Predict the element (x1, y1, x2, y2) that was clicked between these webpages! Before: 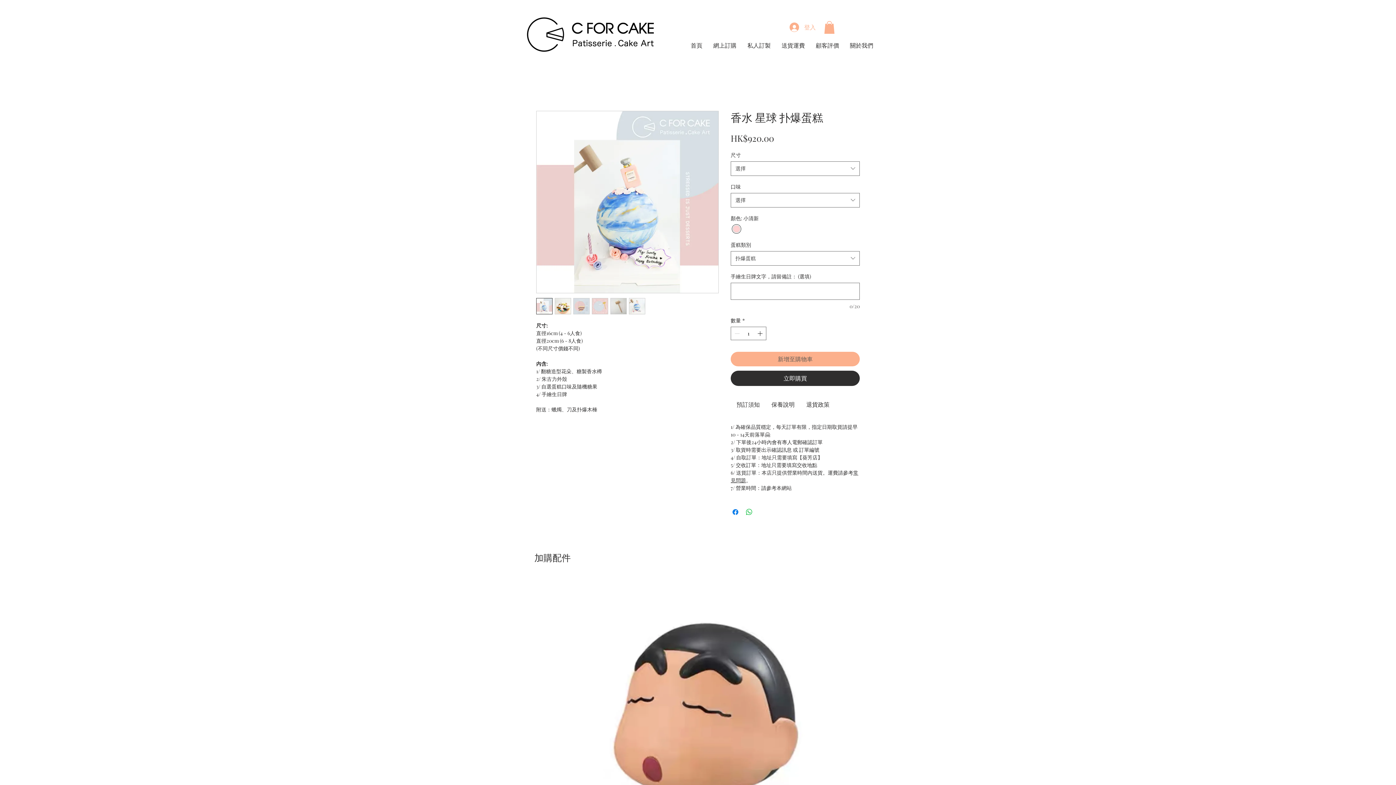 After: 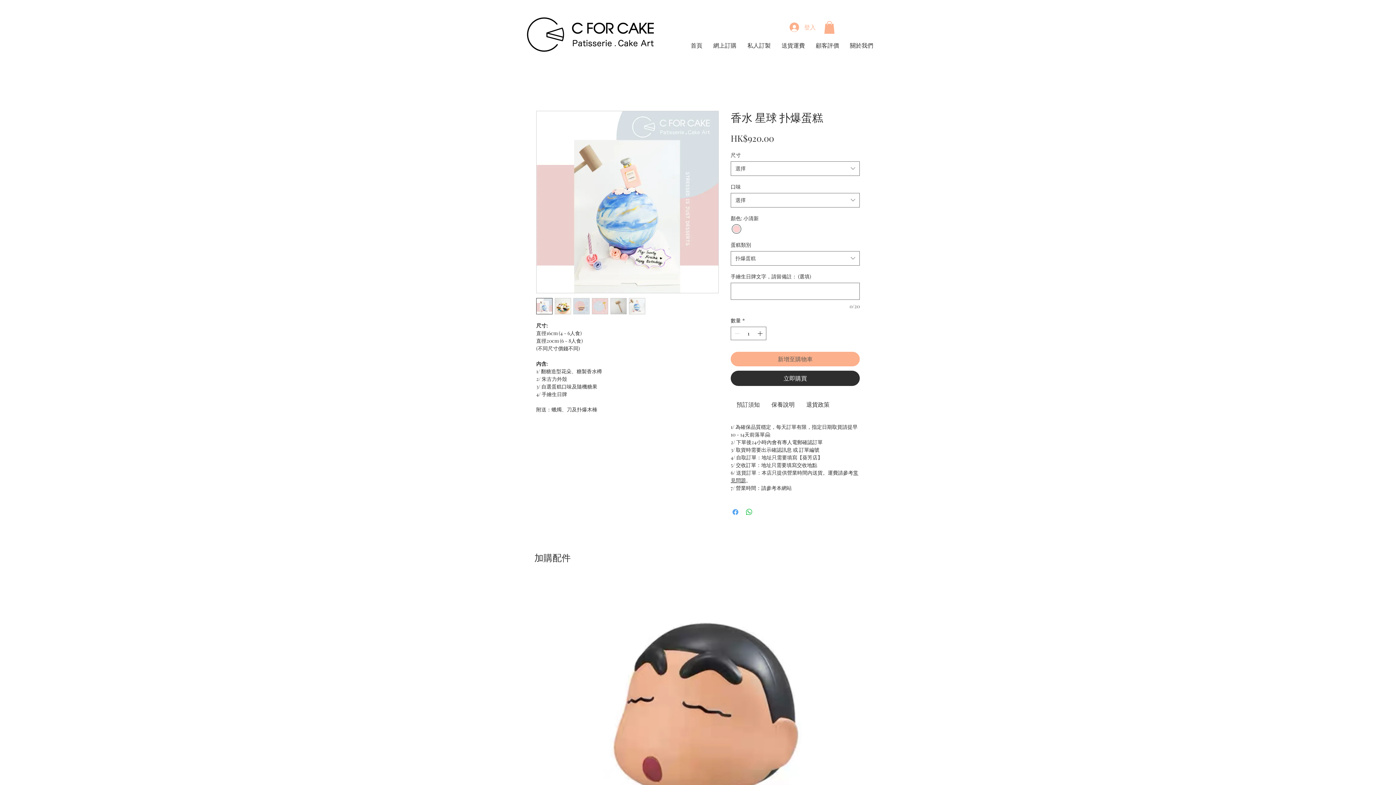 Action: label: 在臉書上分享 bbox: (731, 507, 740, 516)